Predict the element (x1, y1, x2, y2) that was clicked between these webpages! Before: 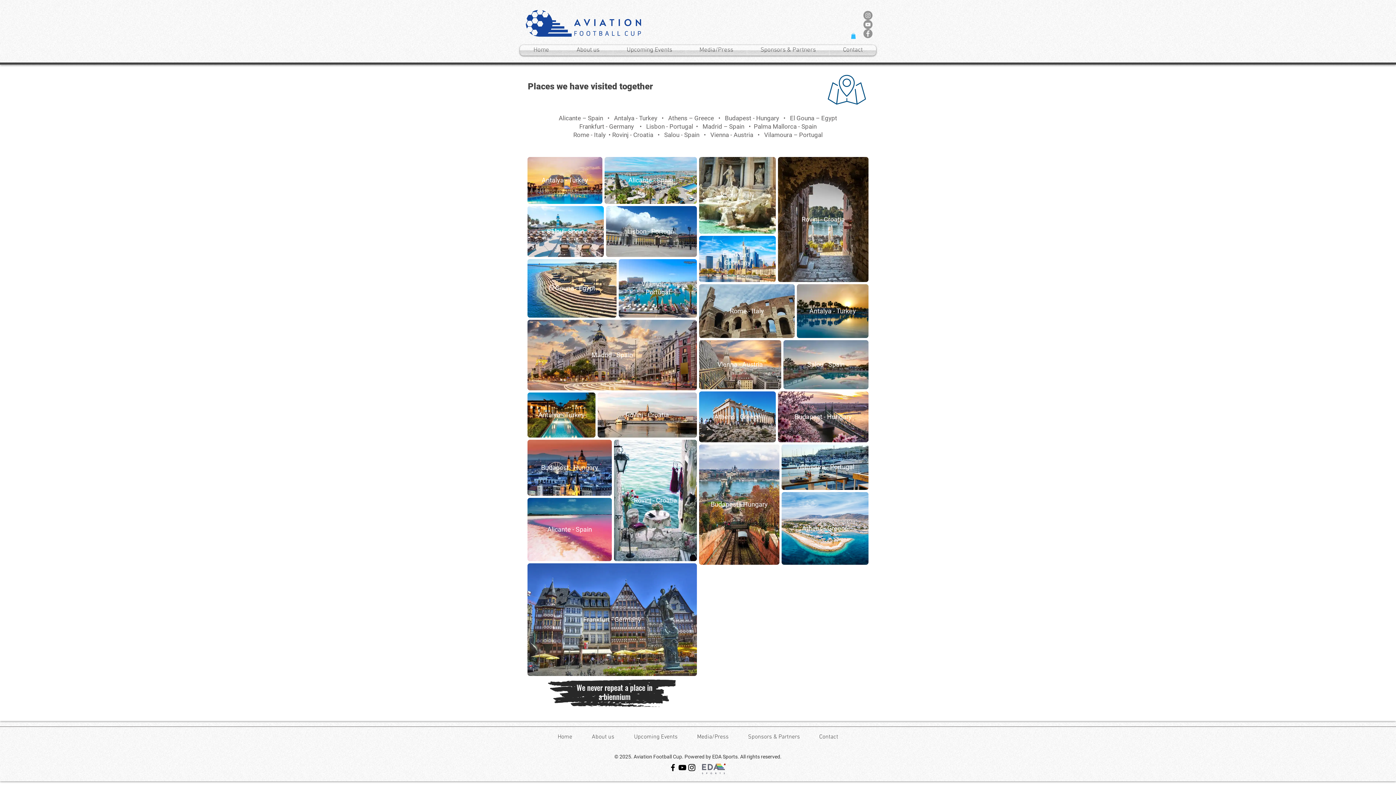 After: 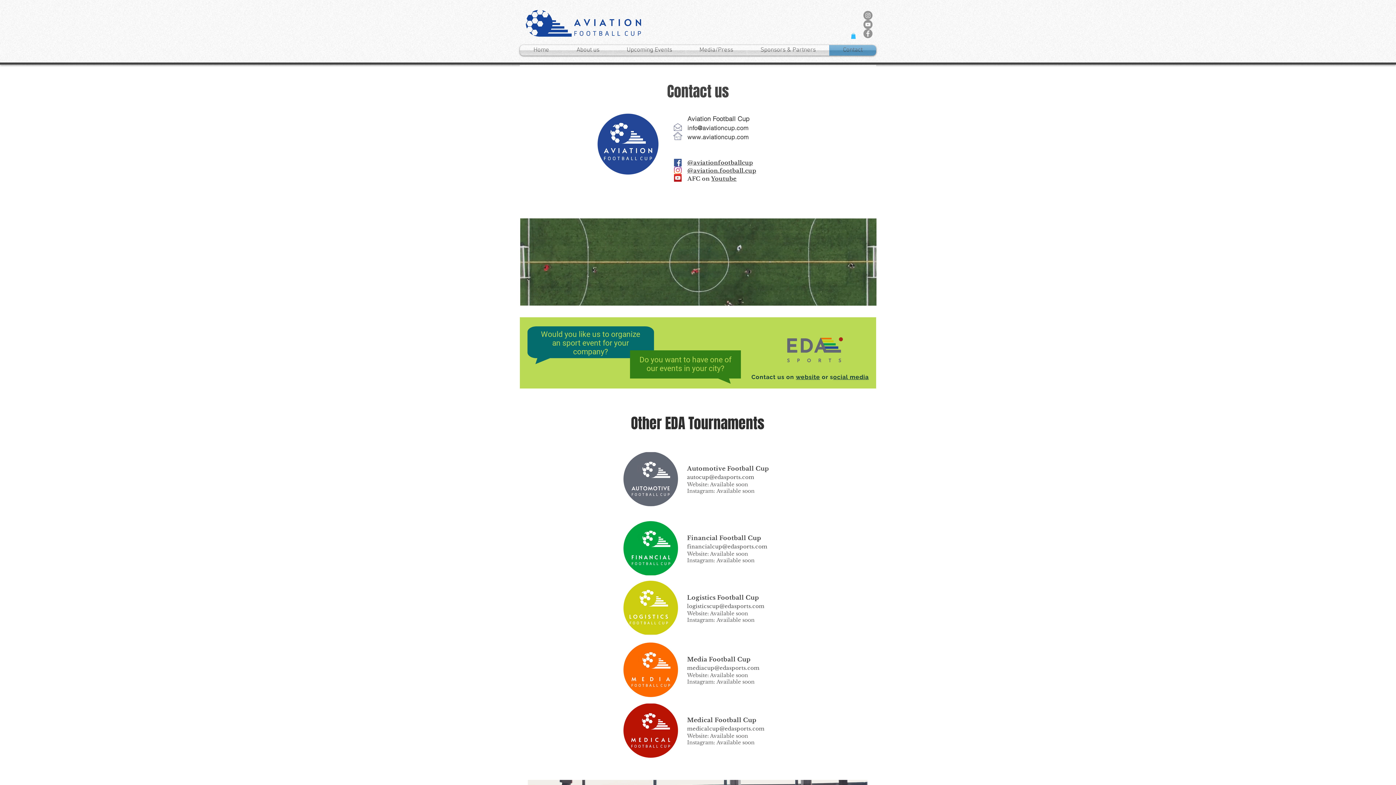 Action: bbox: (829, 44, 876, 55) label: Contact